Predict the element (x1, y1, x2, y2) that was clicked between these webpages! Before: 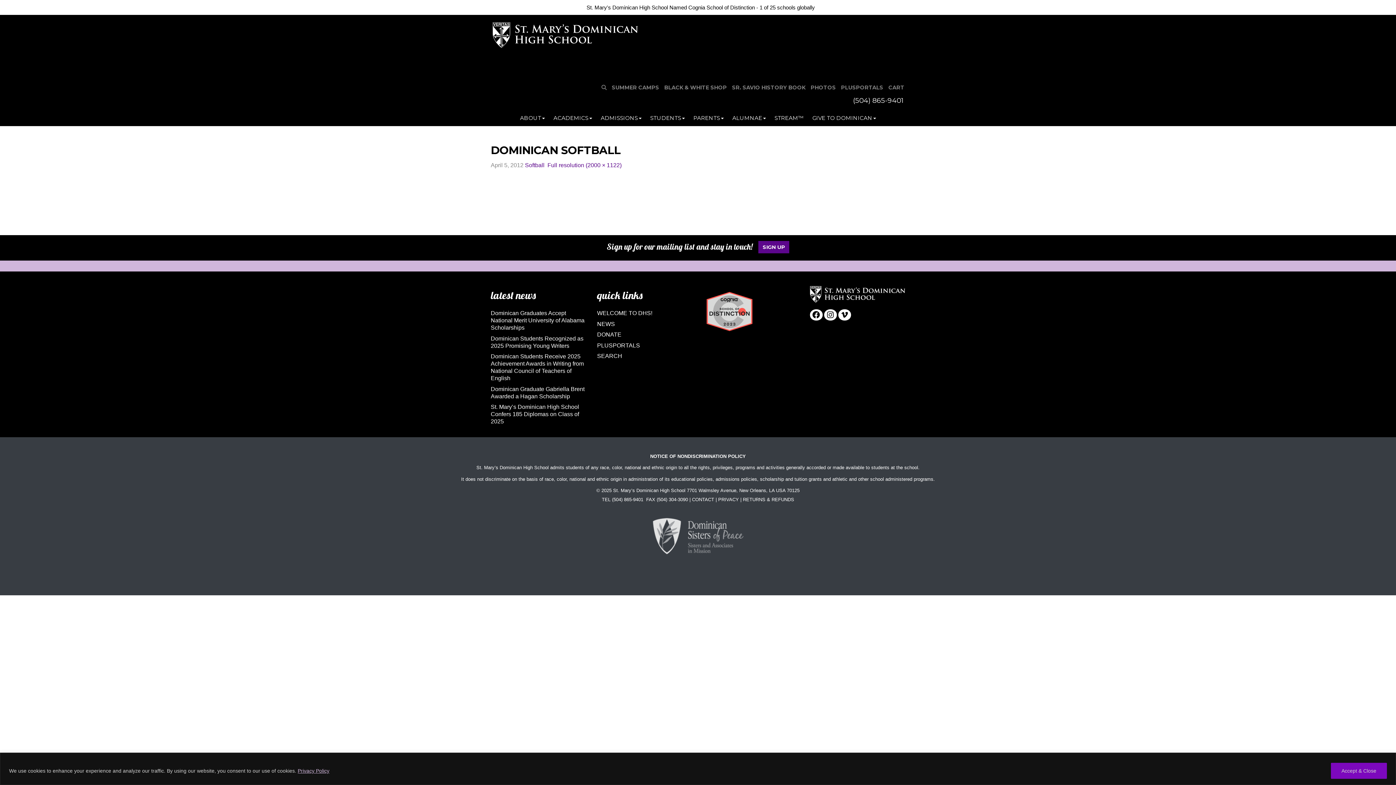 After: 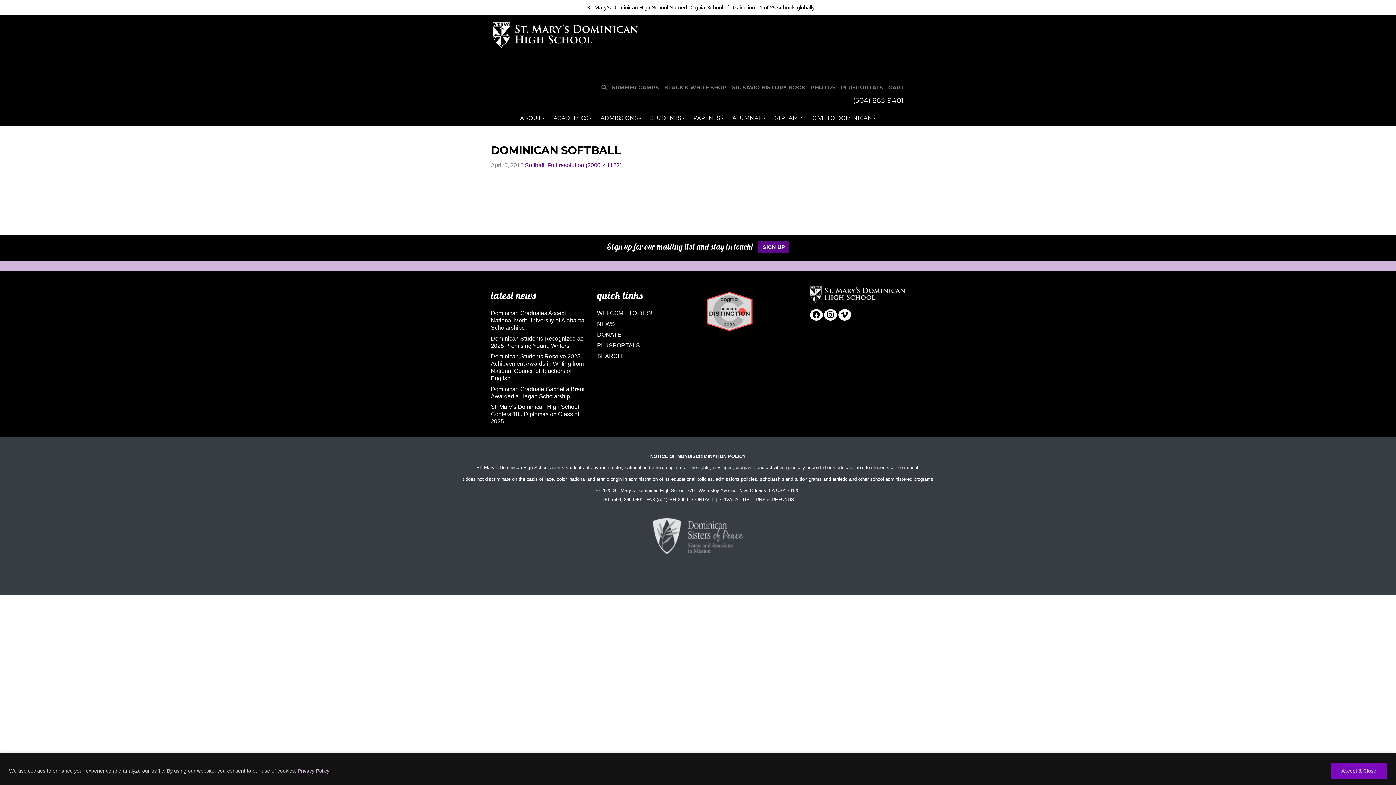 Action: bbox: (703, 332, 756, 338)